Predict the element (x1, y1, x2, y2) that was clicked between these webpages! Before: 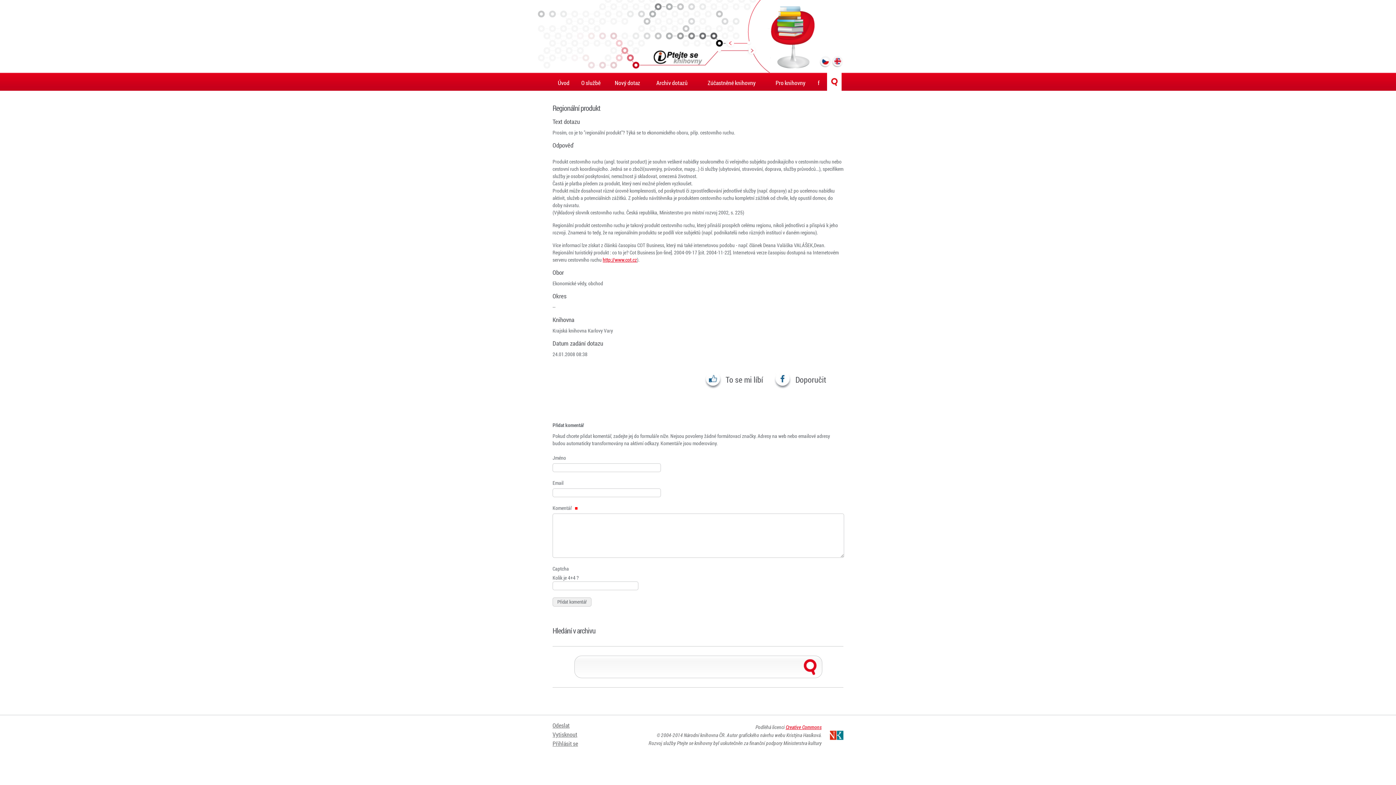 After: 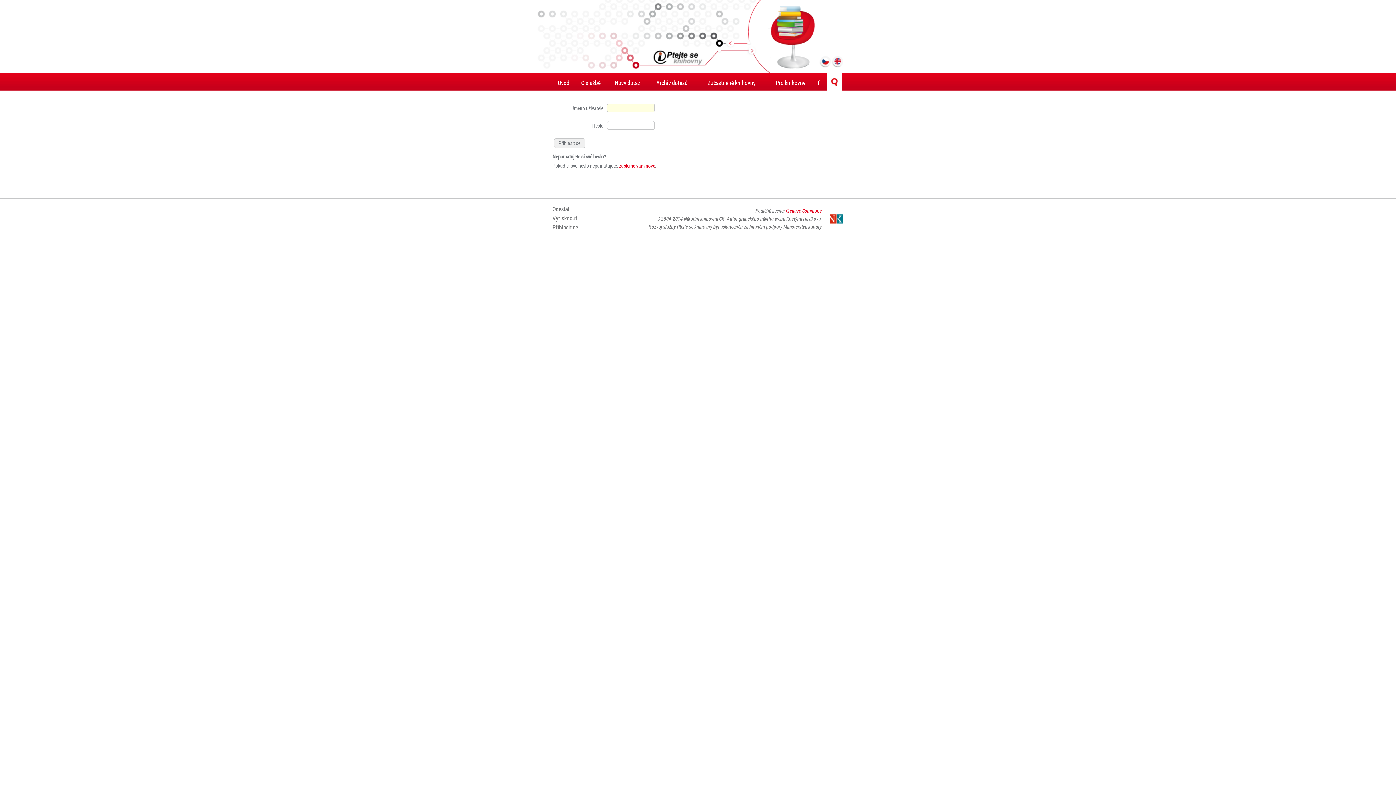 Action: label: Přihlásit se bbox: (552, 739, 578, 748)